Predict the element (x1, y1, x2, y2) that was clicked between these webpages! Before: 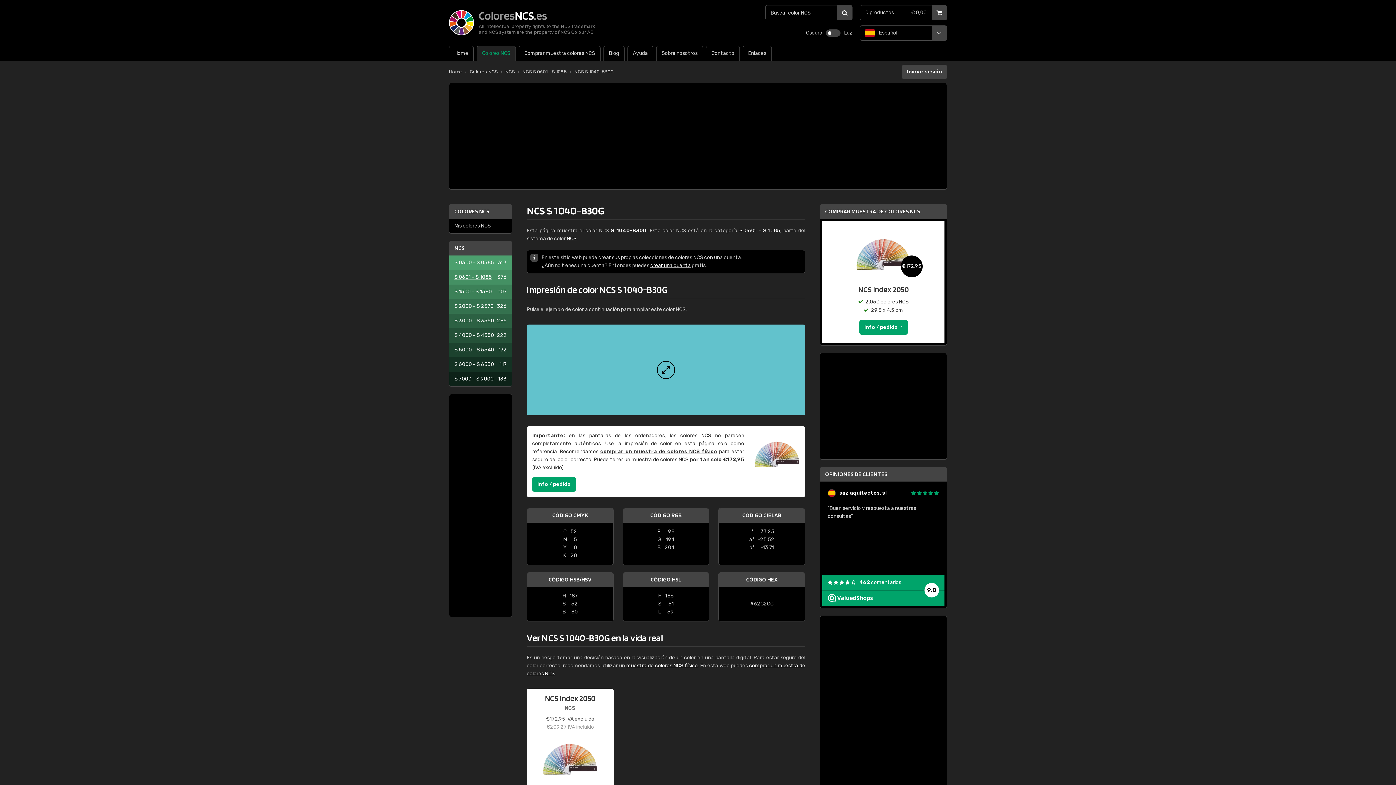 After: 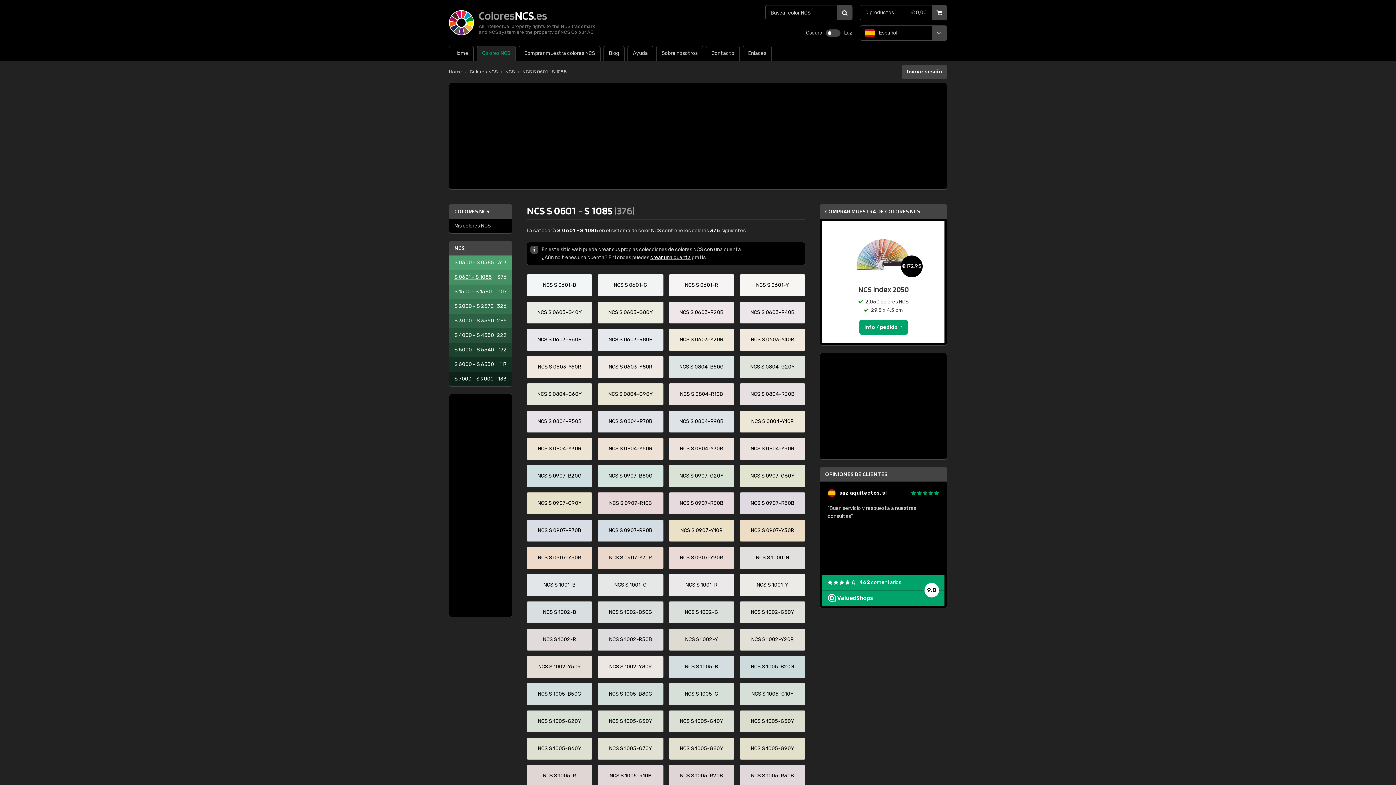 Action: label: S 0601 - S 1085 bbox: (739, 227, 780, 233)